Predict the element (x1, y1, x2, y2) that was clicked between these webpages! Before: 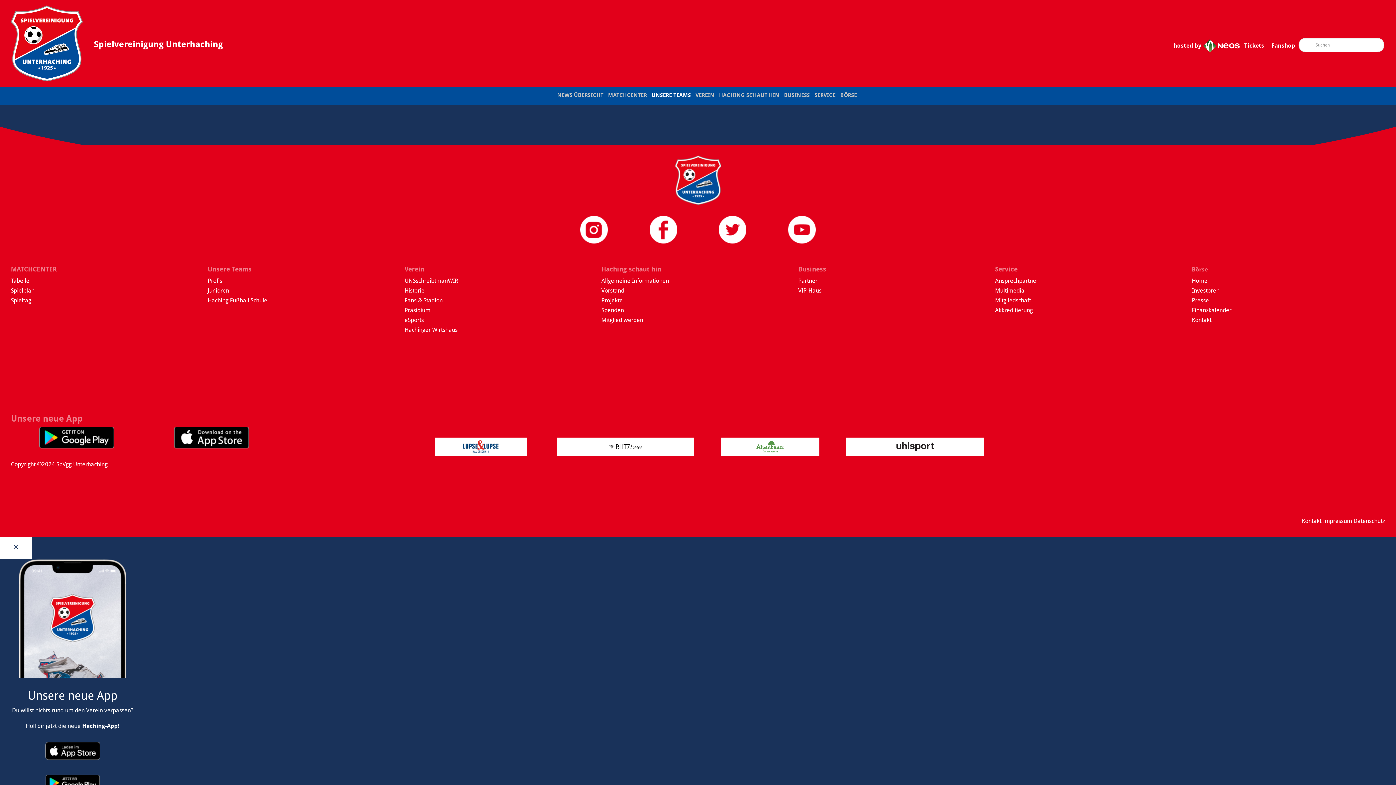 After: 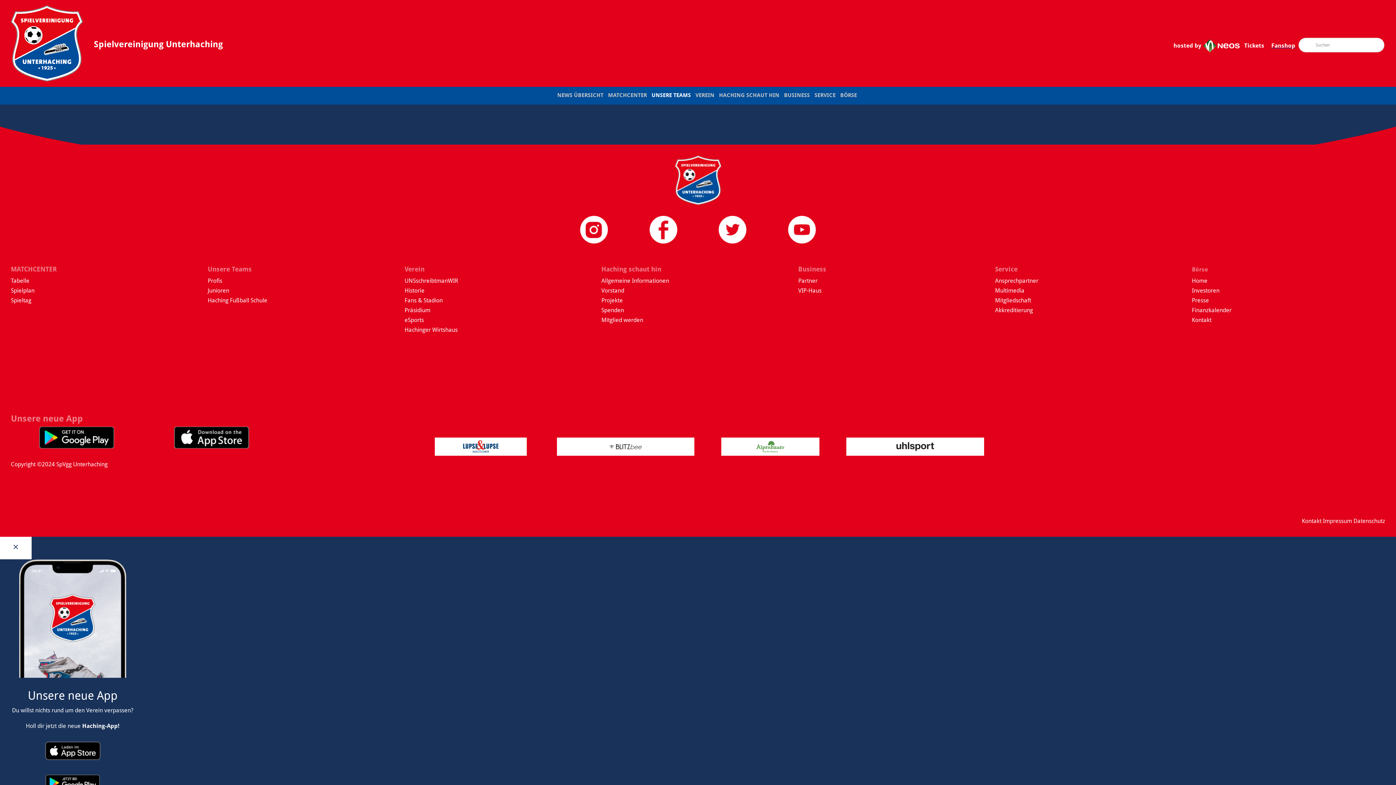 Action: label: Fanshop bbox: (1271, 42, 1295, 49)